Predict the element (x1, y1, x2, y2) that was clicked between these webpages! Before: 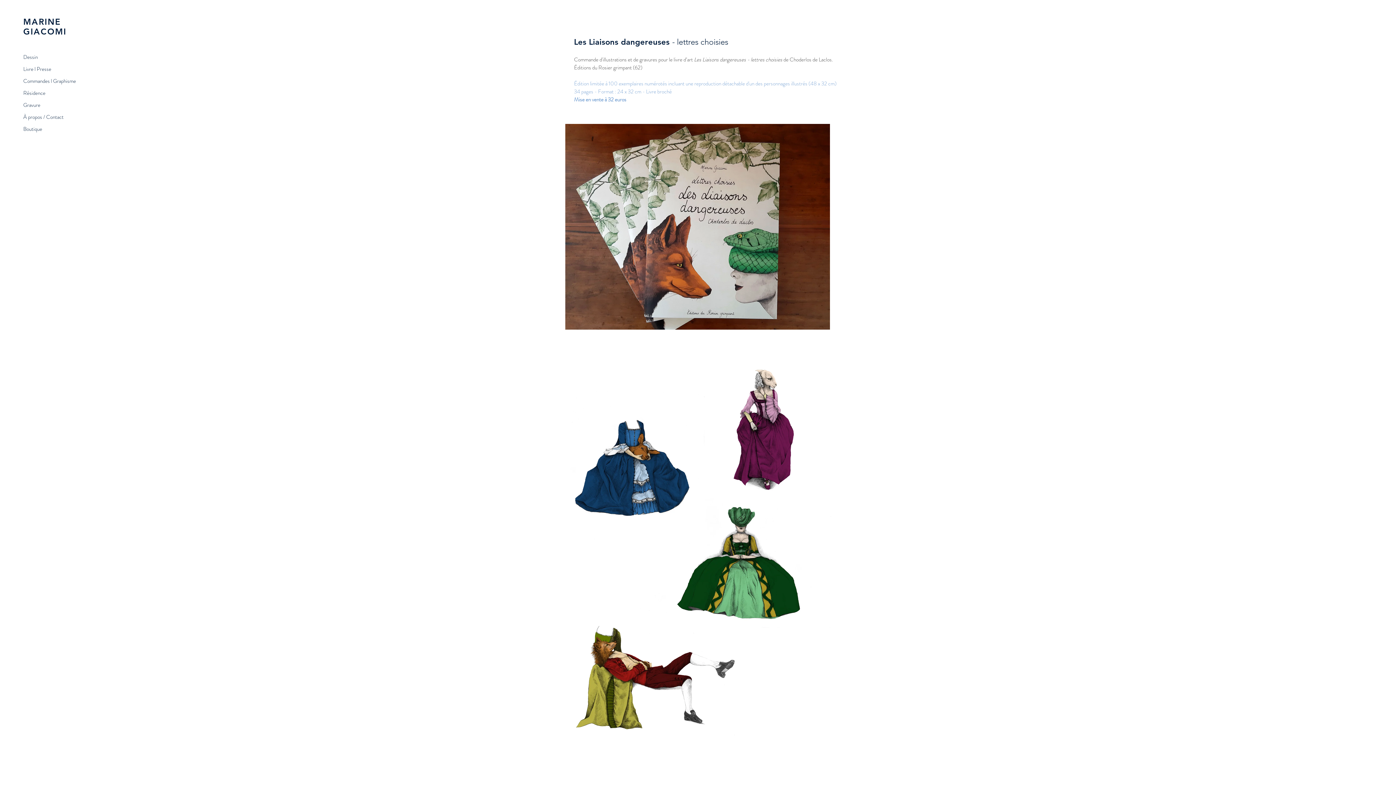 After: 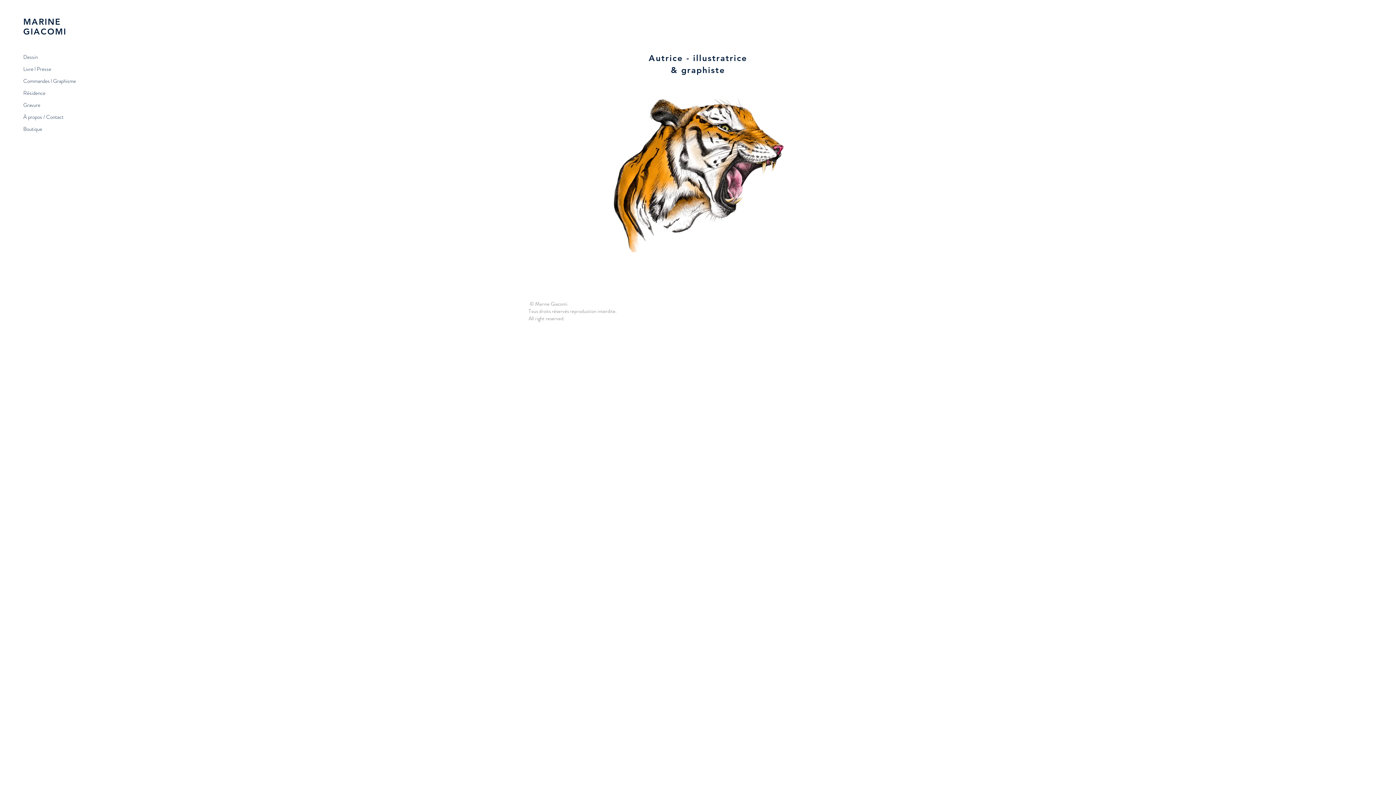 Action: bbox: (23, 16, 61, 26) label: MARINE